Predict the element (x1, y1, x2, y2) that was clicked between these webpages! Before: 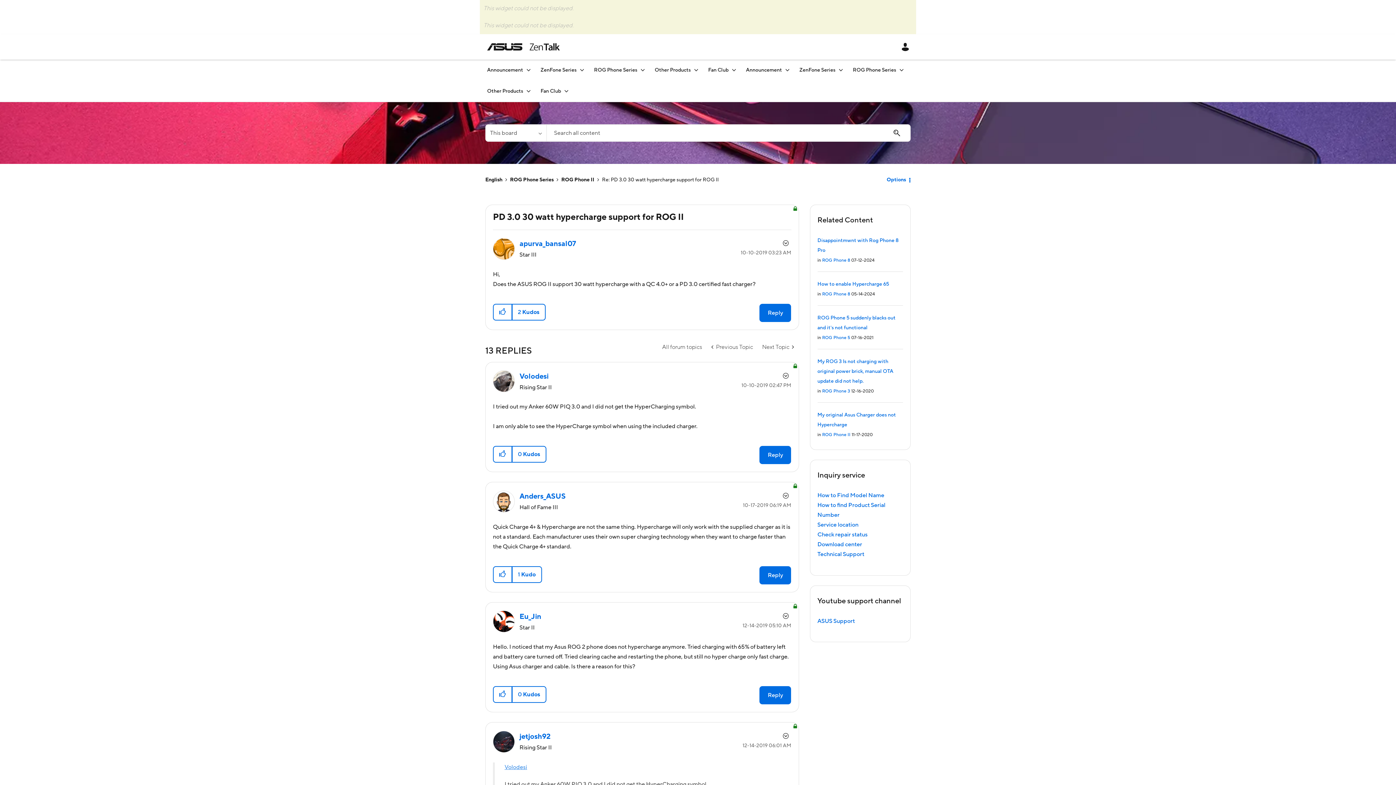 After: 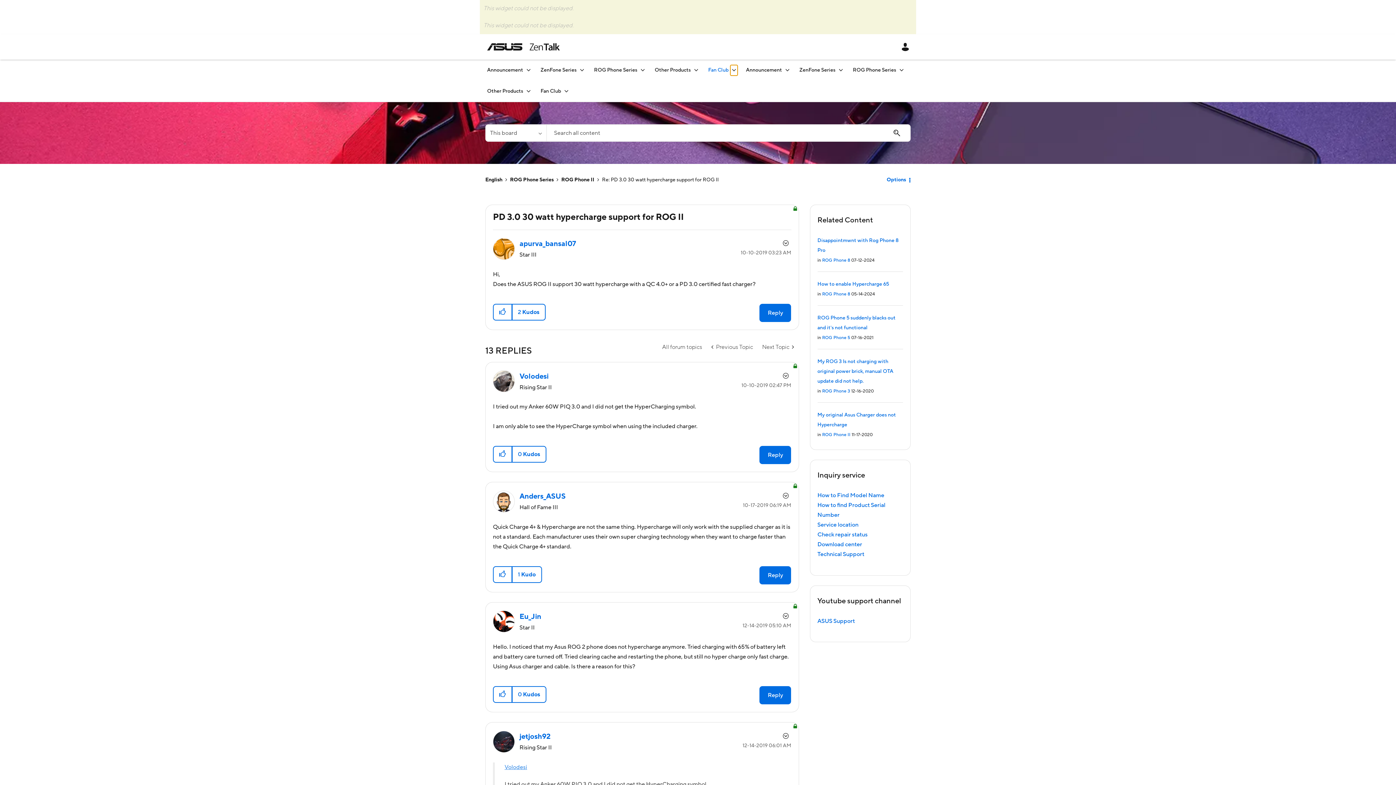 Action: label: Expand View: Fan Club bbox: (730, 64, 737, 75)